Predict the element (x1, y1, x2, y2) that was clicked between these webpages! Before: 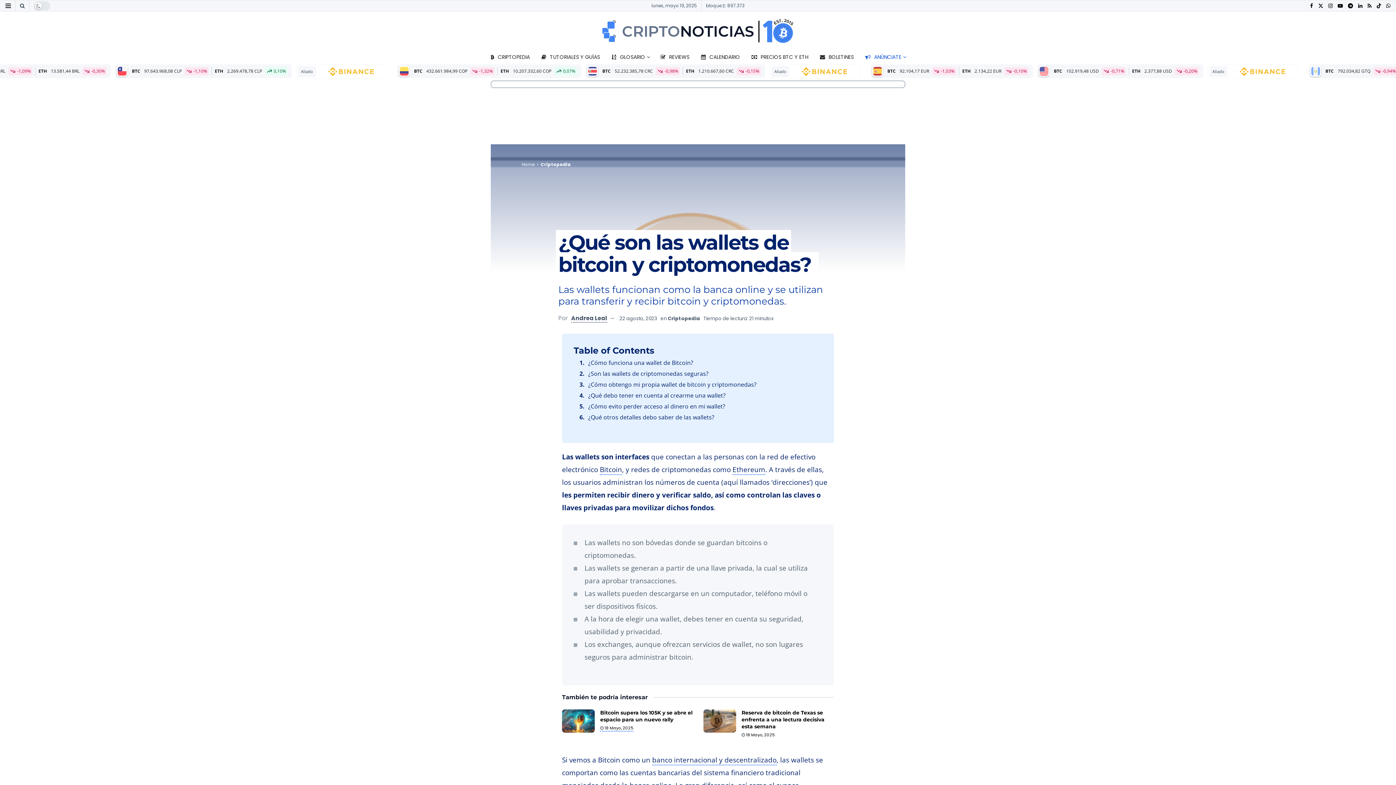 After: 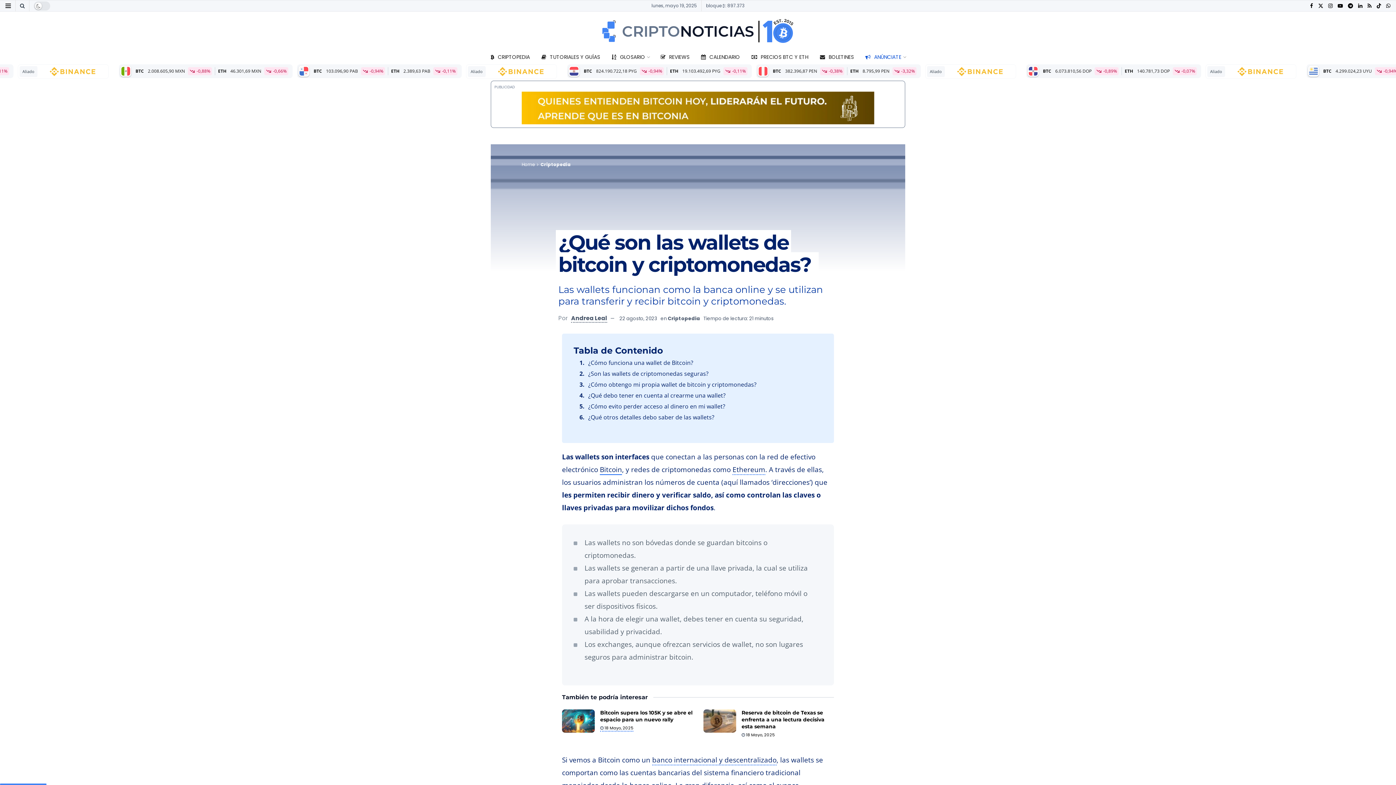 Action: label: Bitcoin bbox: (600, 464, 622, 475)